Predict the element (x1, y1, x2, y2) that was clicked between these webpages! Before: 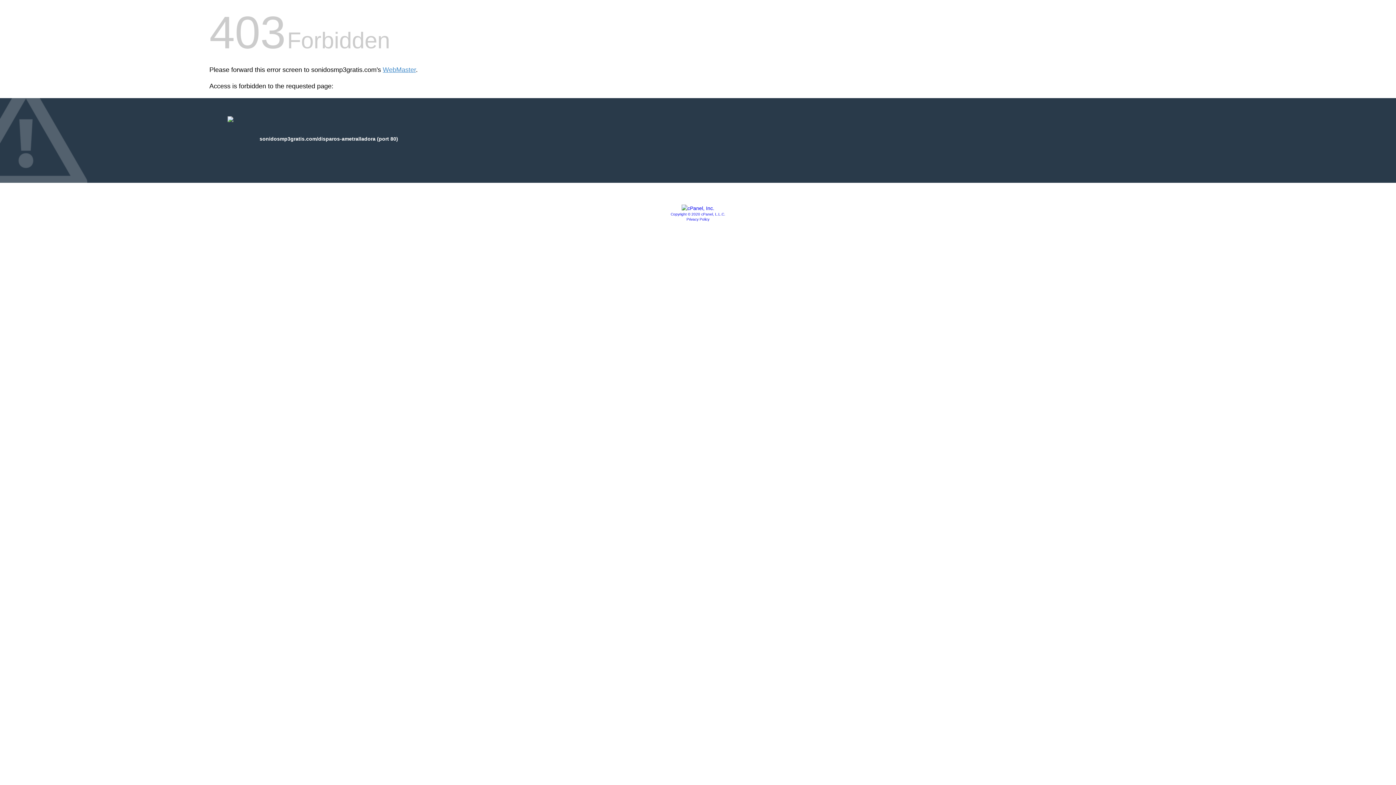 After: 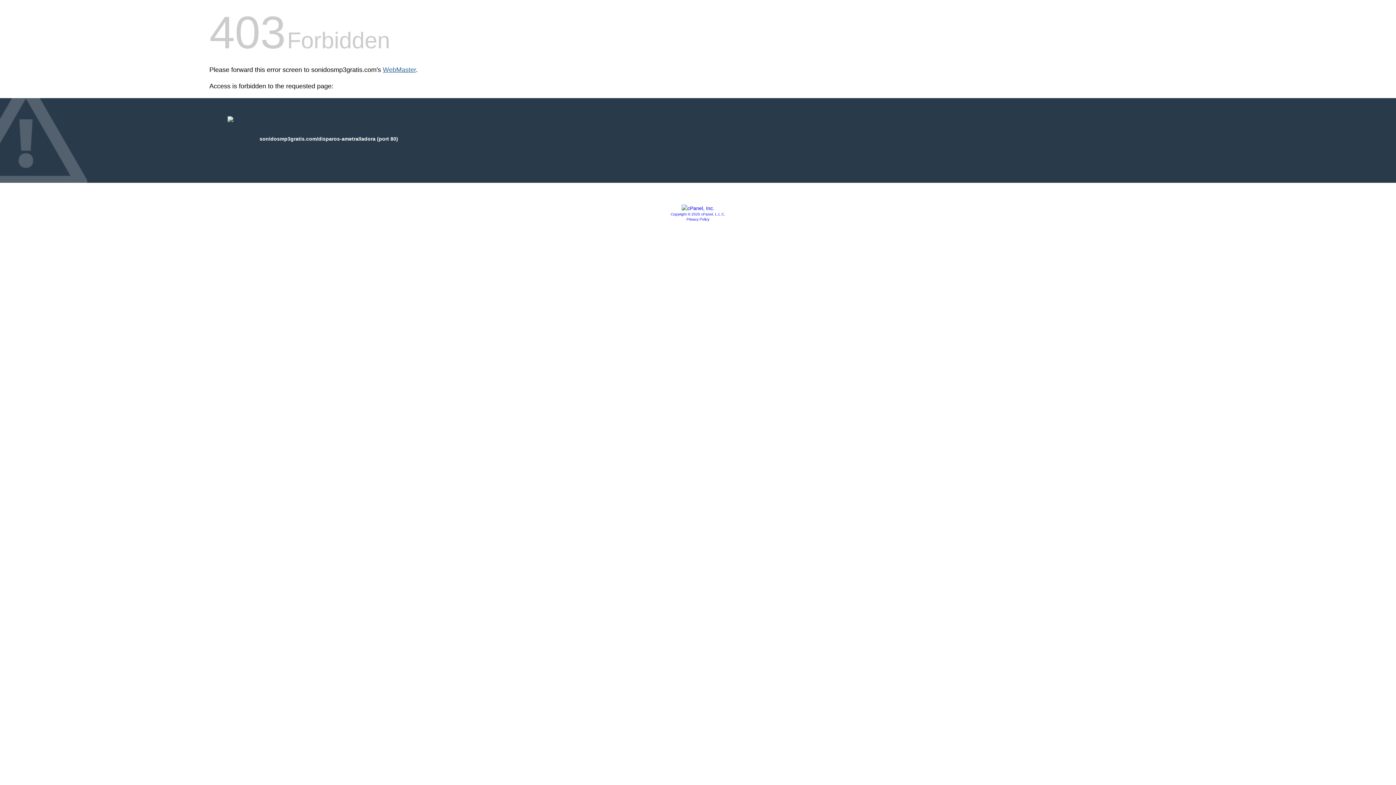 Action: bbox: (382, 66, 416, 73) label: WebMaster